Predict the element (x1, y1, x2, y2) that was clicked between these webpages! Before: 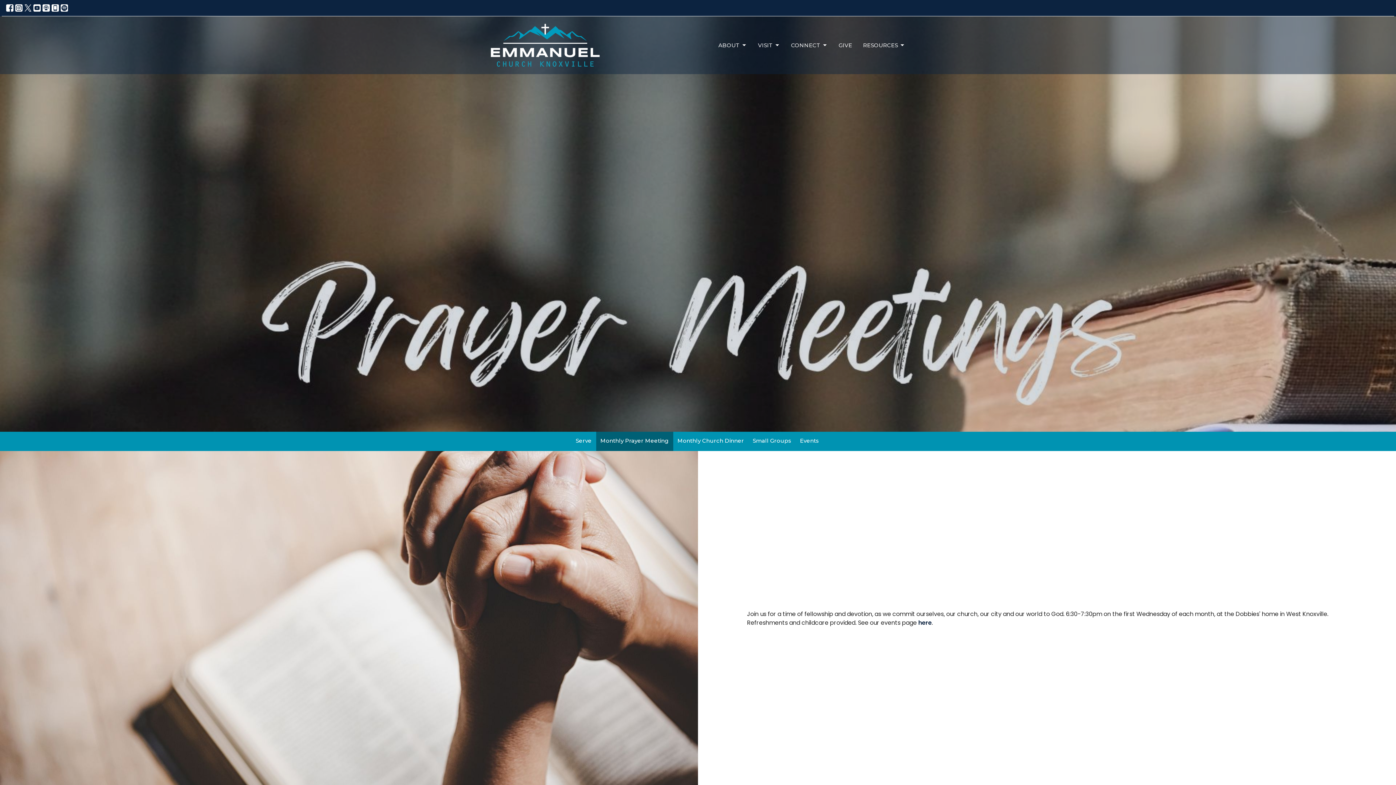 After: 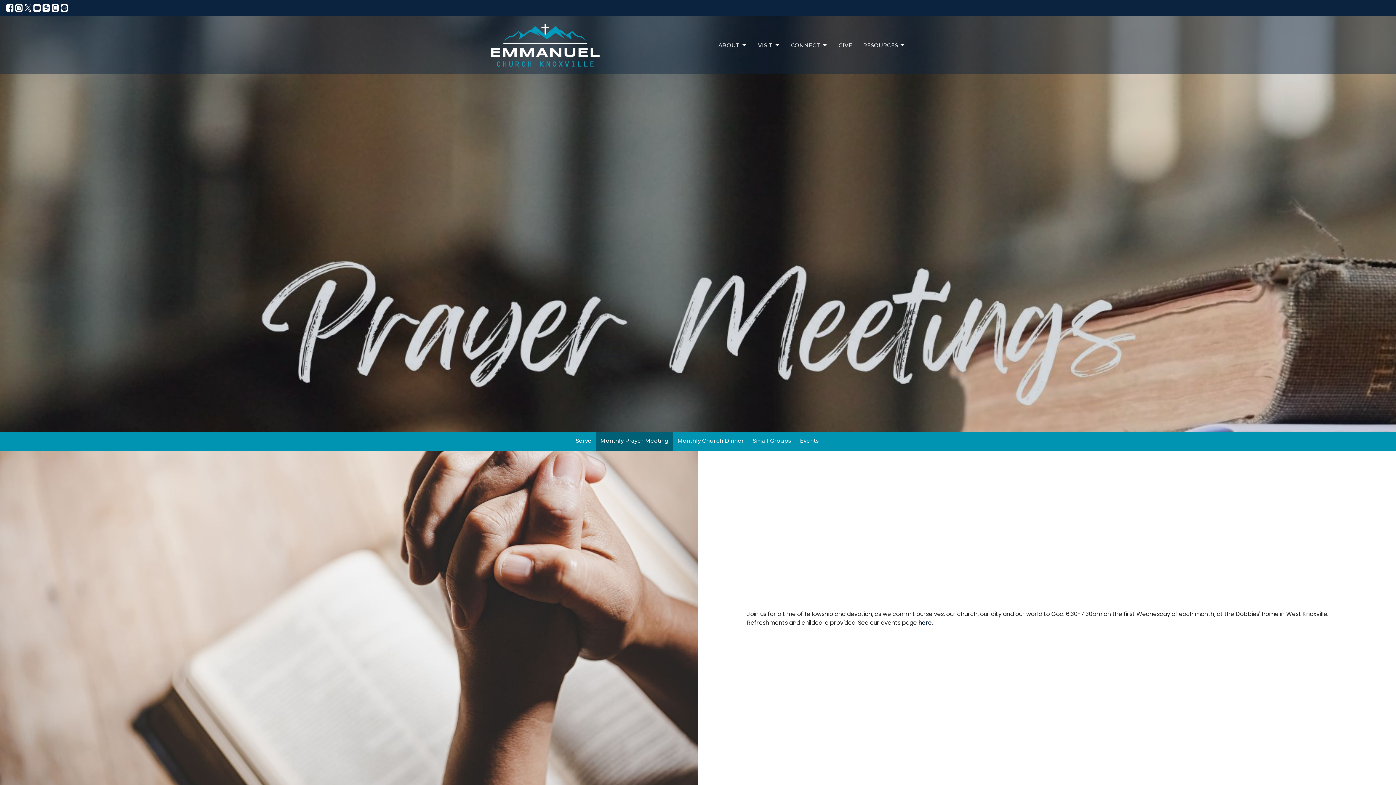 Action: bbox: (51, 4, 58, 11)